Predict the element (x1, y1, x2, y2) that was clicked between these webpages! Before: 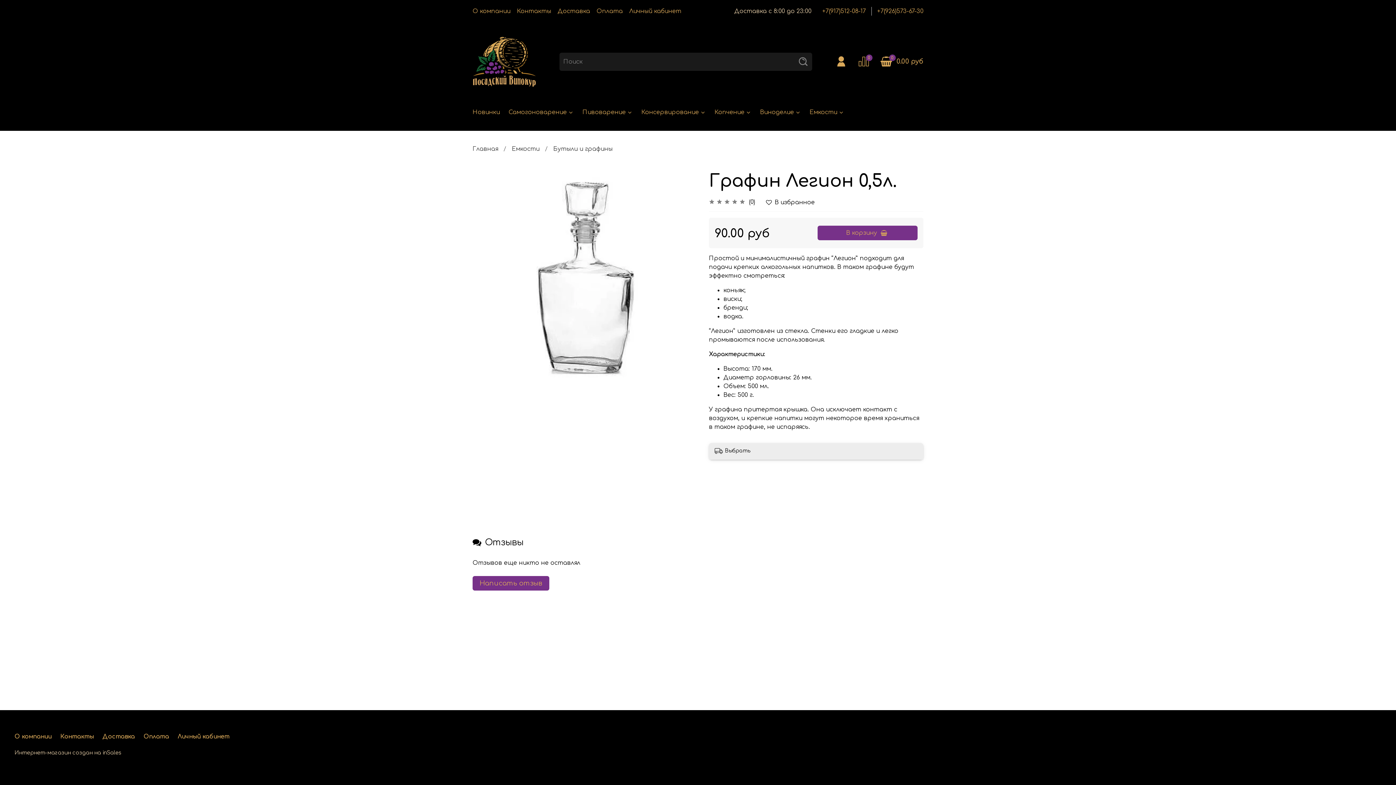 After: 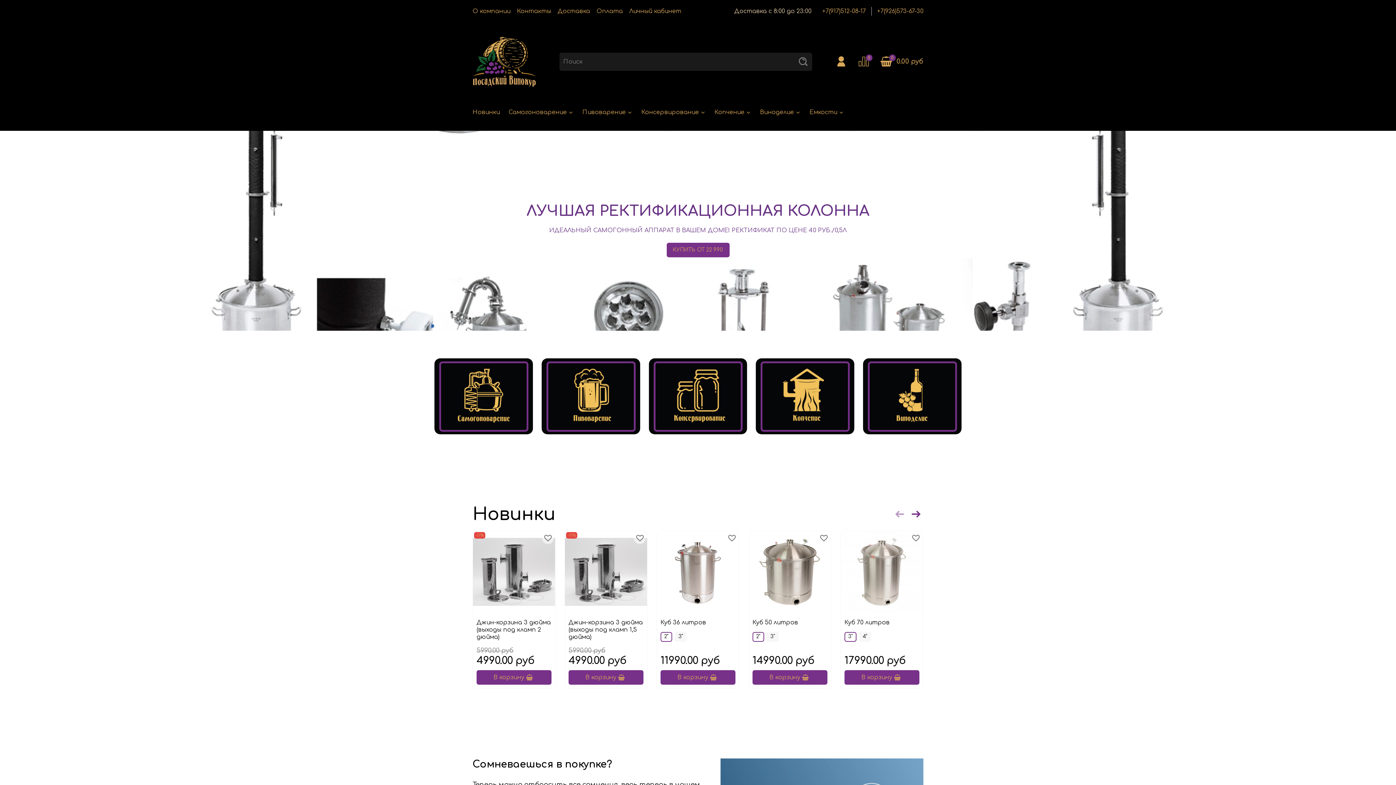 Action: bbox: (472, 145, 498, 152) label: Главная